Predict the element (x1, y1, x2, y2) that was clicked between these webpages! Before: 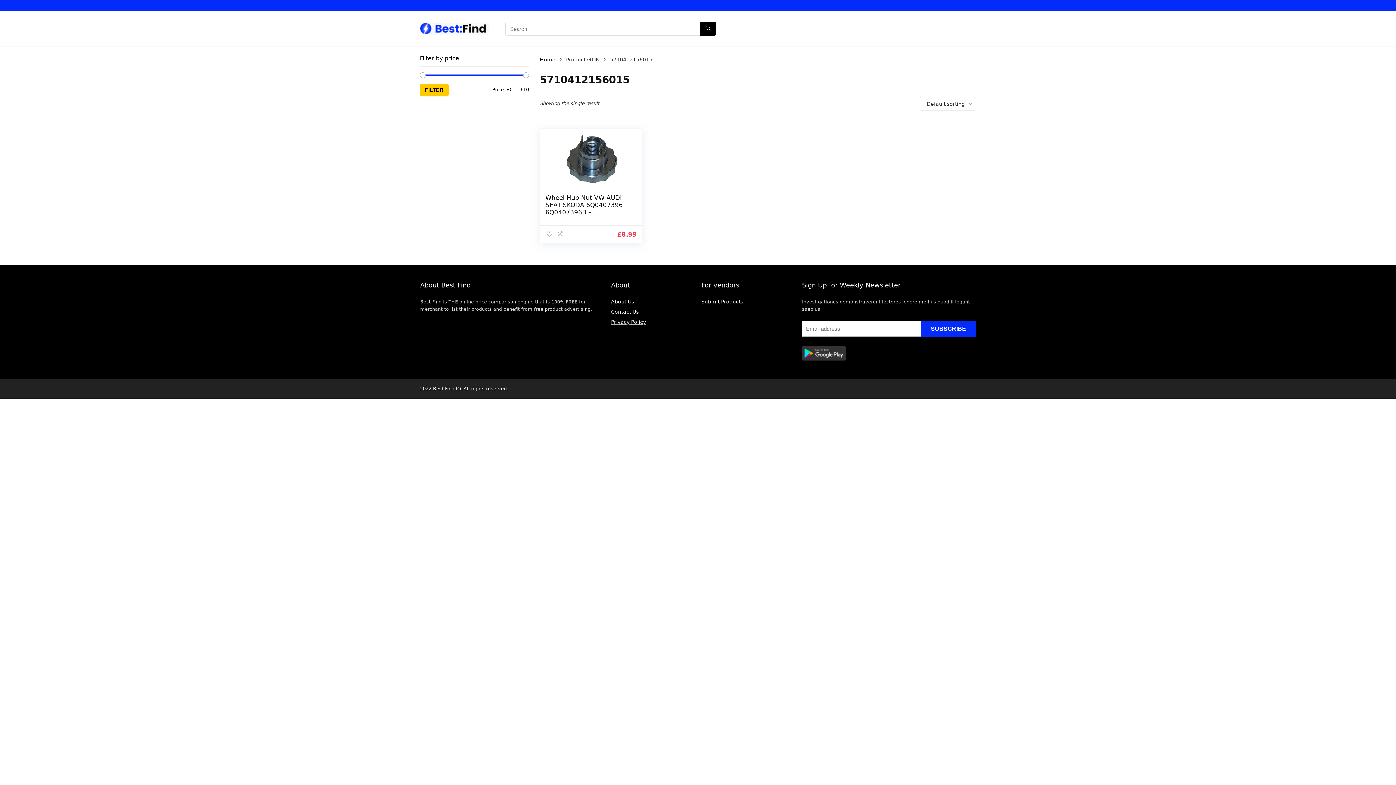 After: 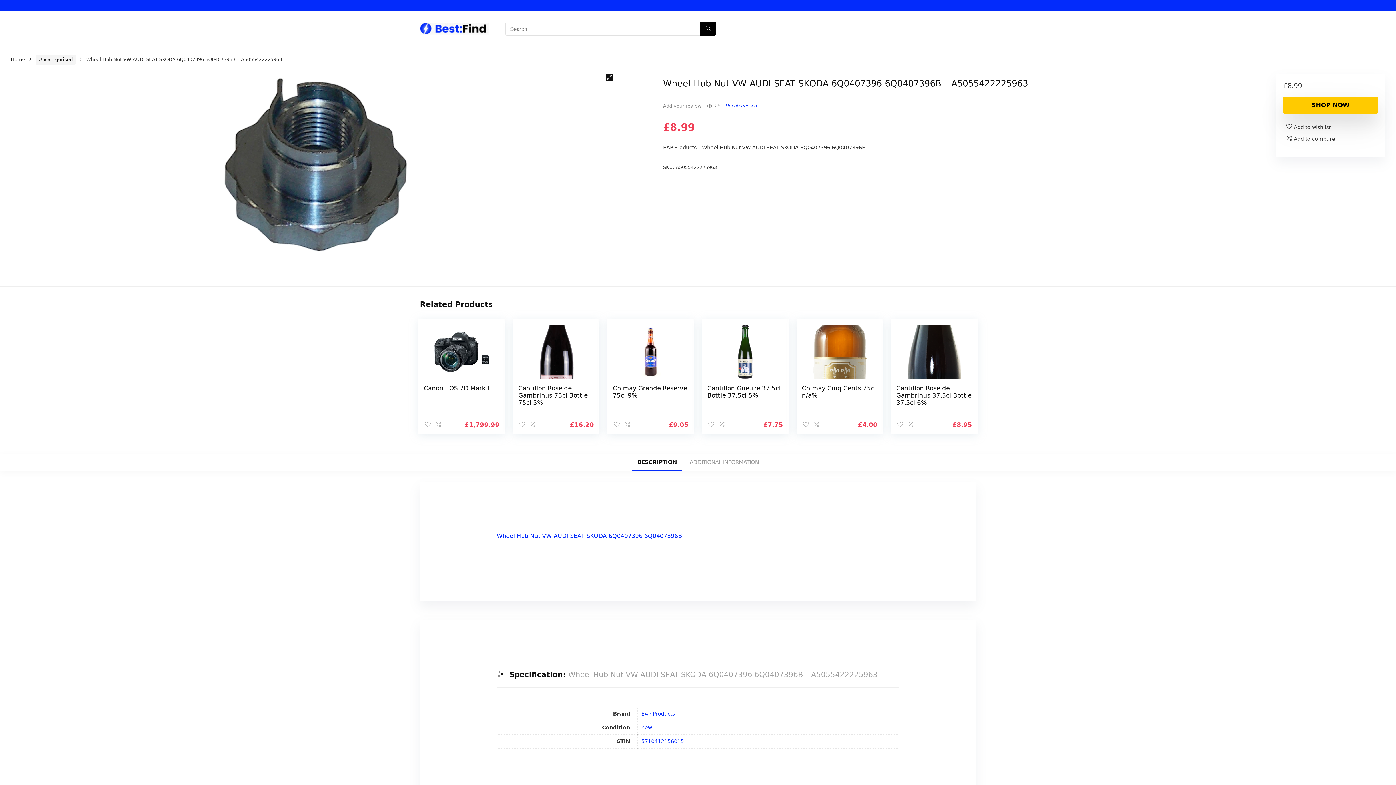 Action: bbox: (545, 134, 637, 188)